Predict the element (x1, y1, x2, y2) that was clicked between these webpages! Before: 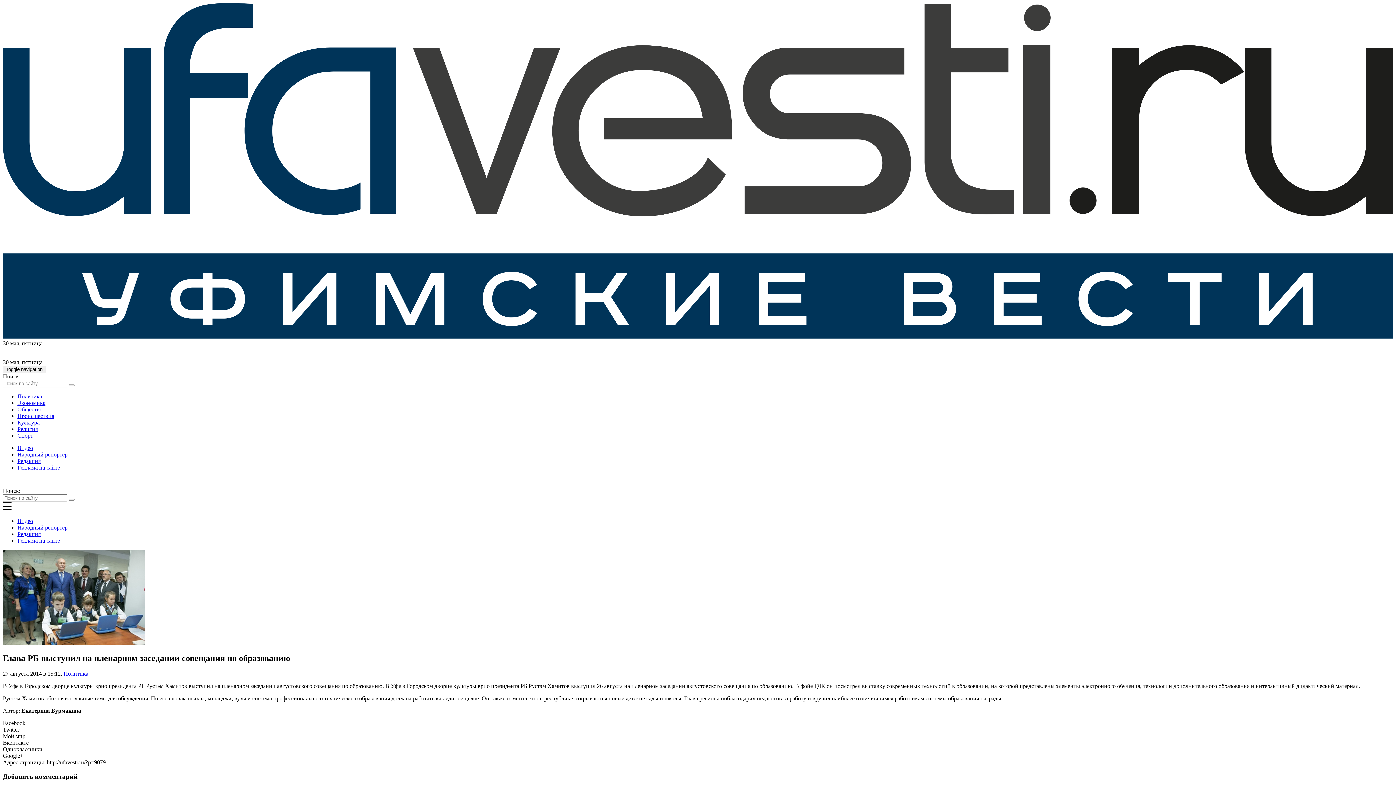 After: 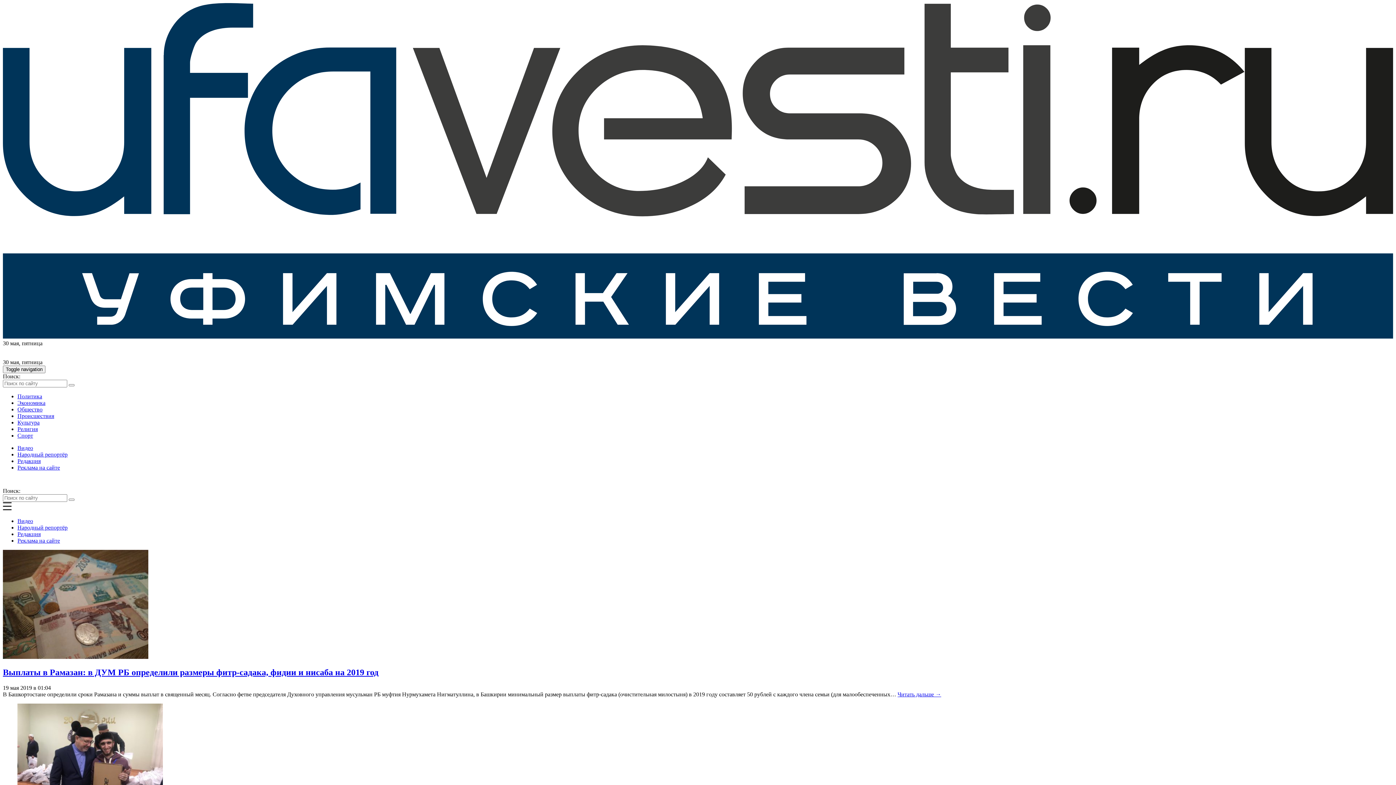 Action: bbox: (17, 426, 37, 432) label: Религия